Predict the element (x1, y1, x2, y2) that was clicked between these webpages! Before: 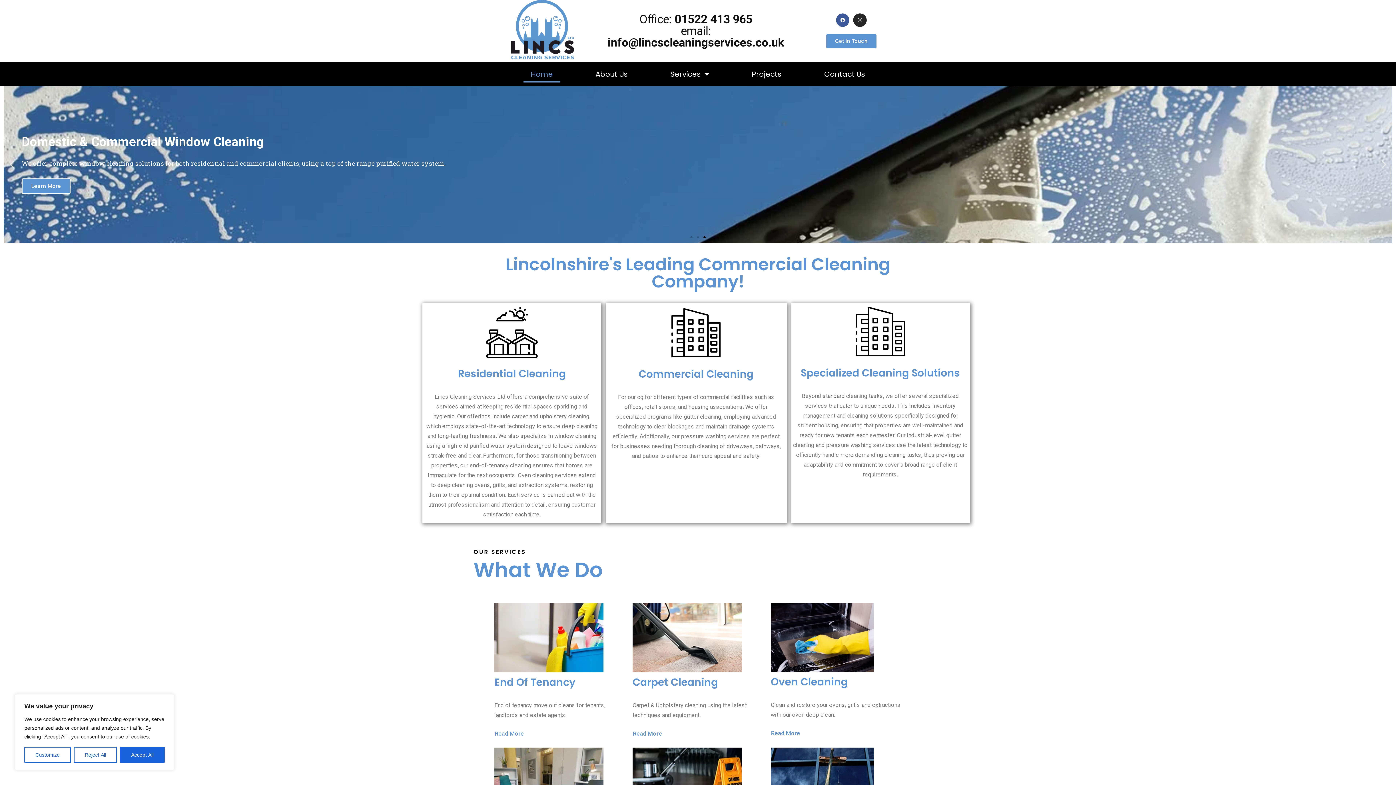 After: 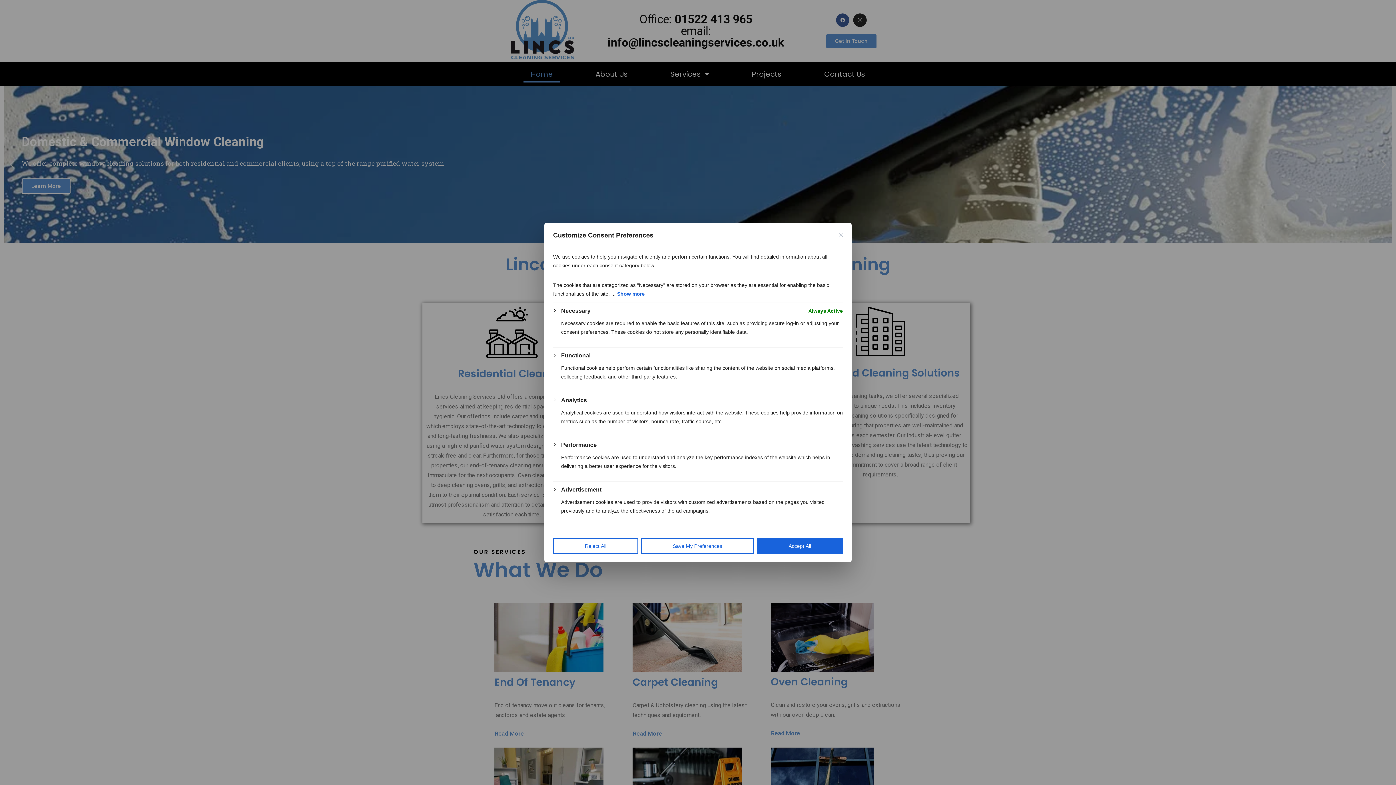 Action: label: Customize bbox: (24, 747, 70, 763)